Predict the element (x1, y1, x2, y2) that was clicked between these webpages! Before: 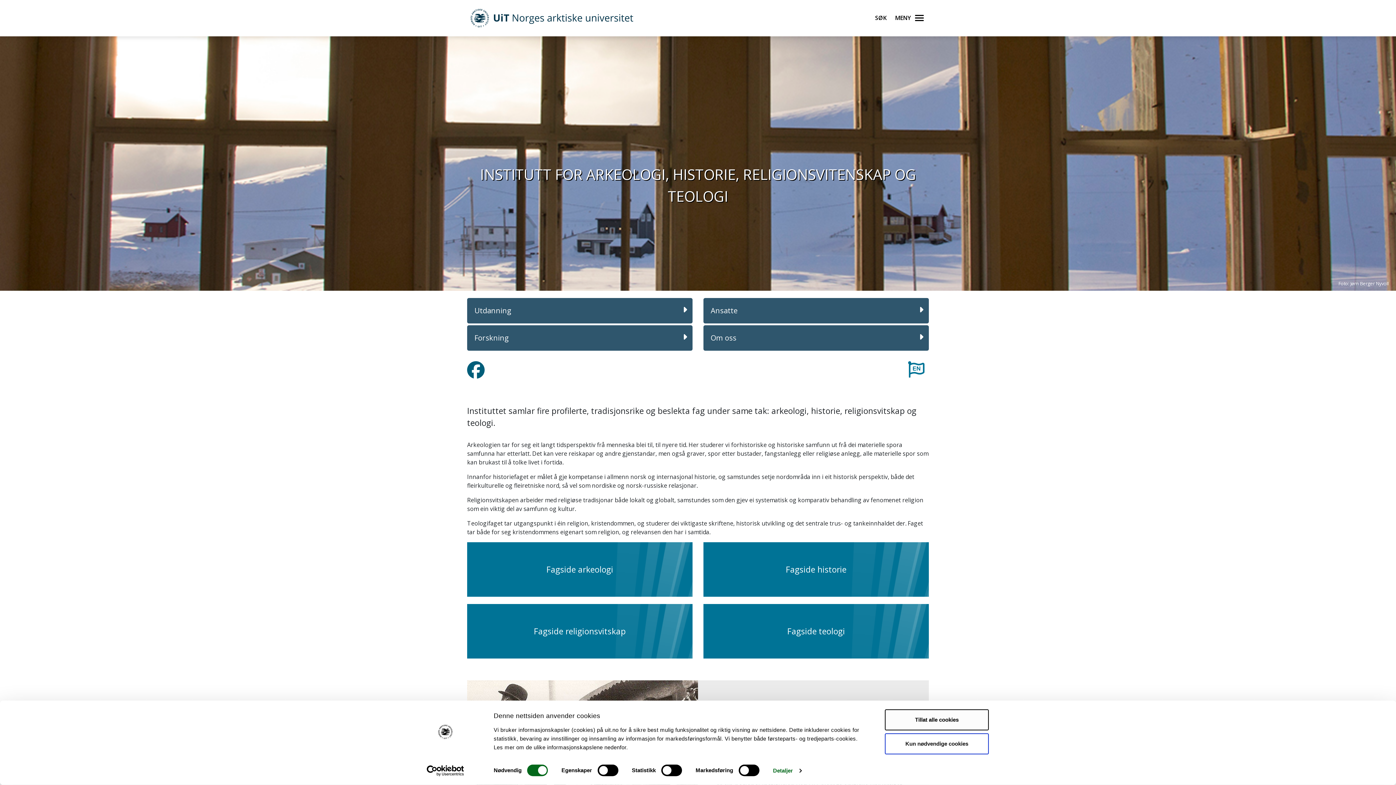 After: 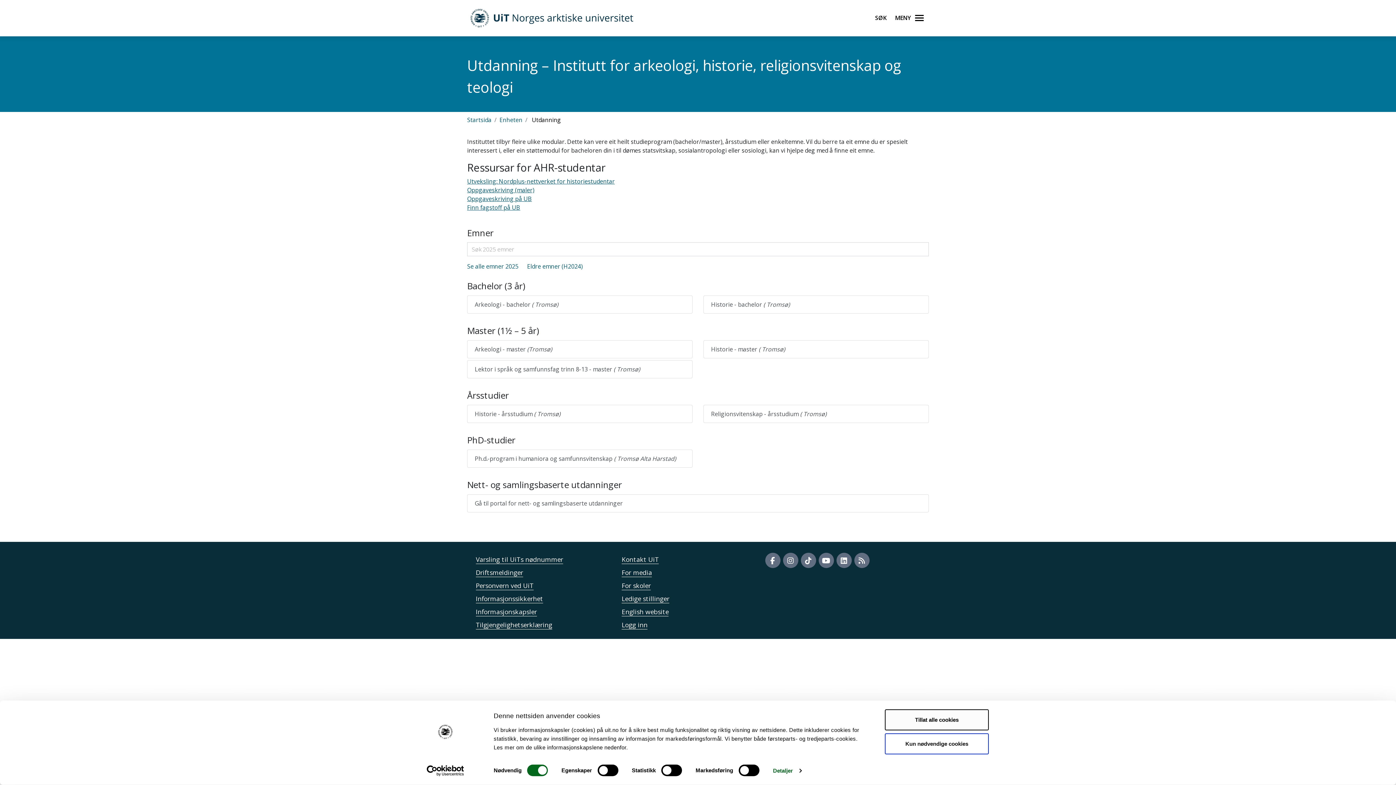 Action: label: Utdanning bbox: (467, 298, 692, 323)